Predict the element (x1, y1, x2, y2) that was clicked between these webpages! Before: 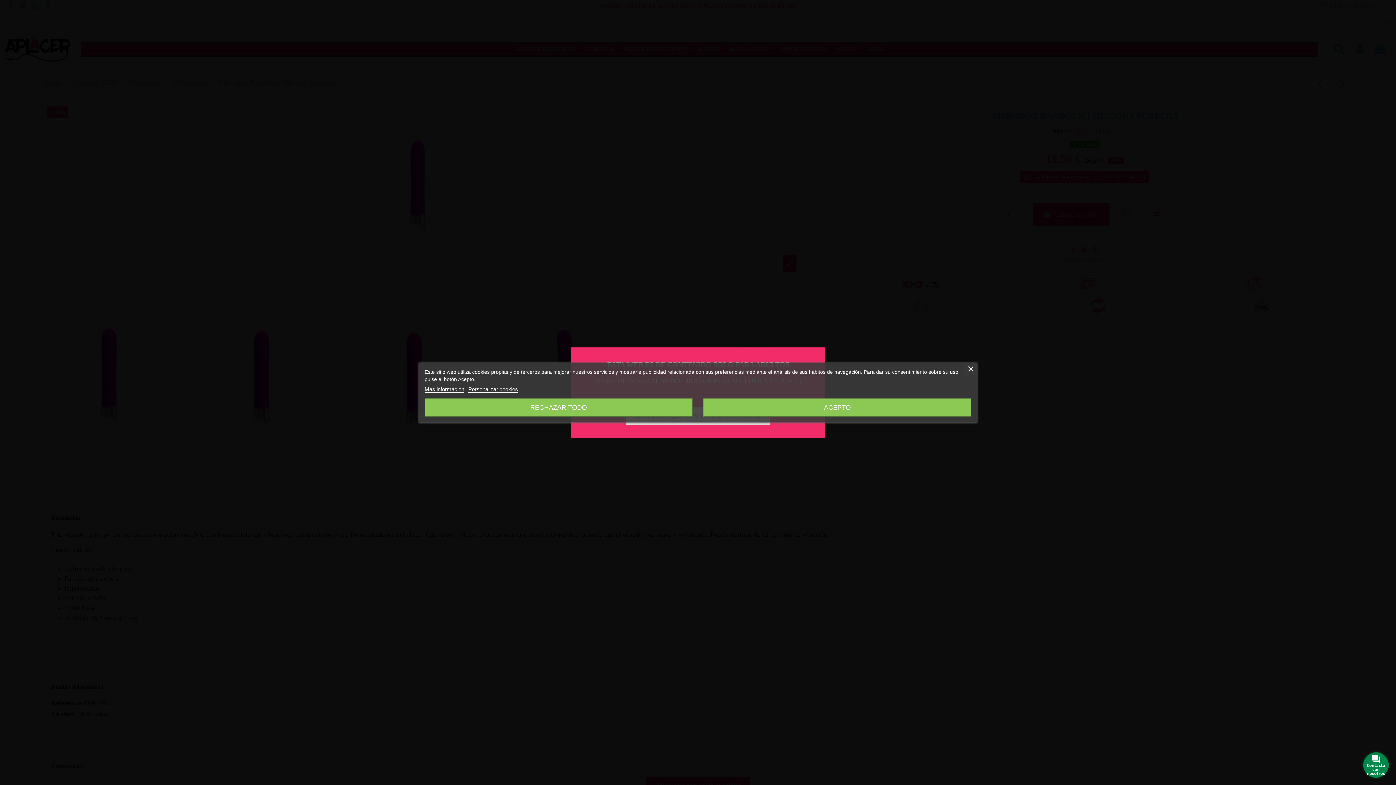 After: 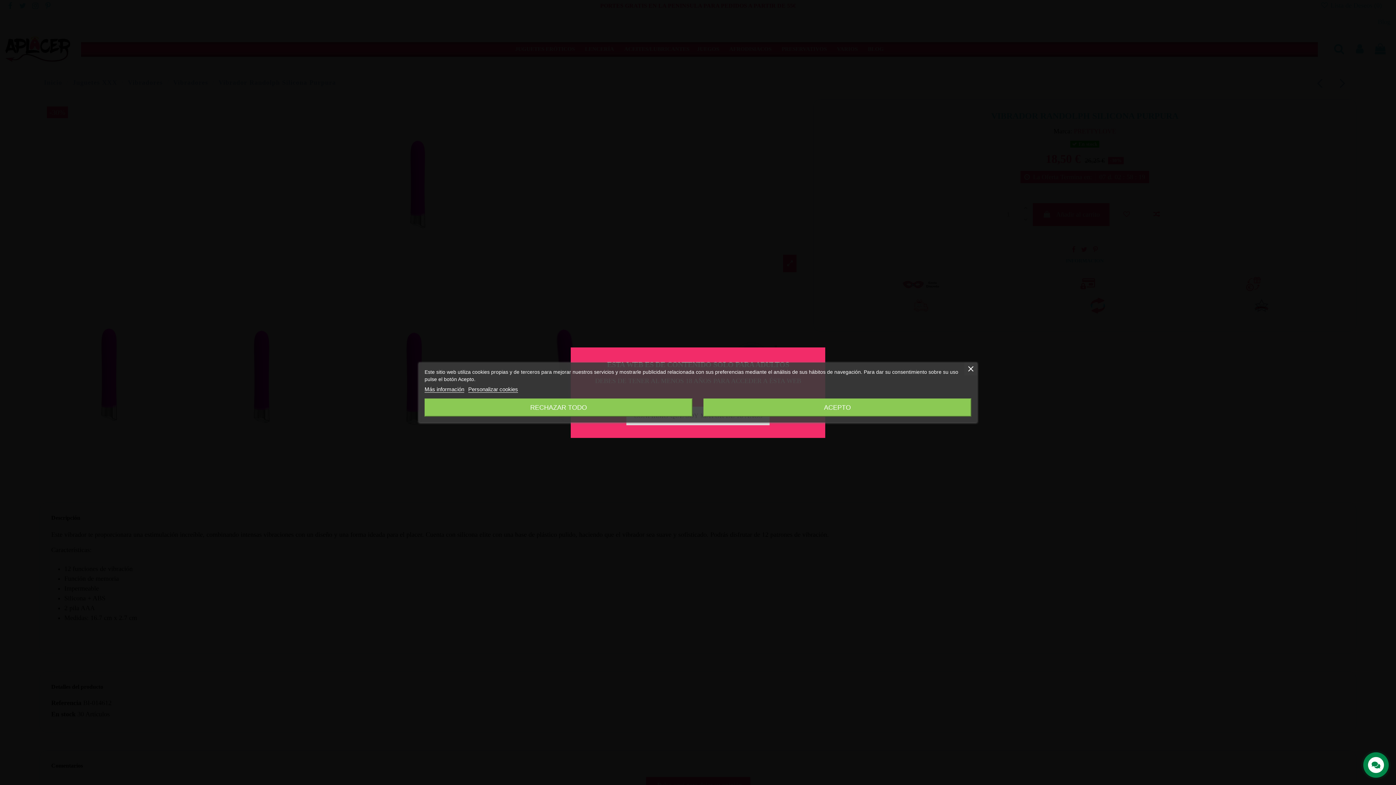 Action: label: Más información bbox: (424, 386, 464, 392)